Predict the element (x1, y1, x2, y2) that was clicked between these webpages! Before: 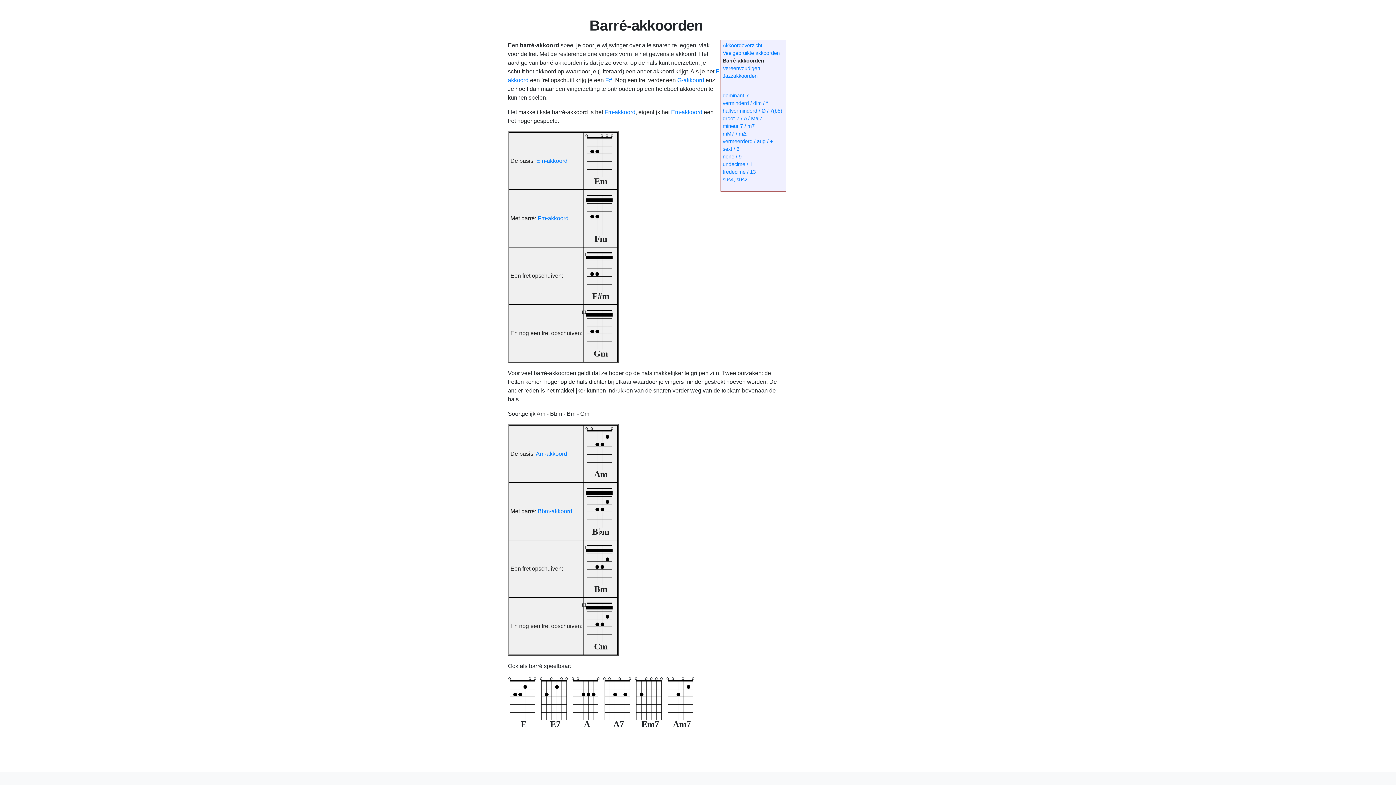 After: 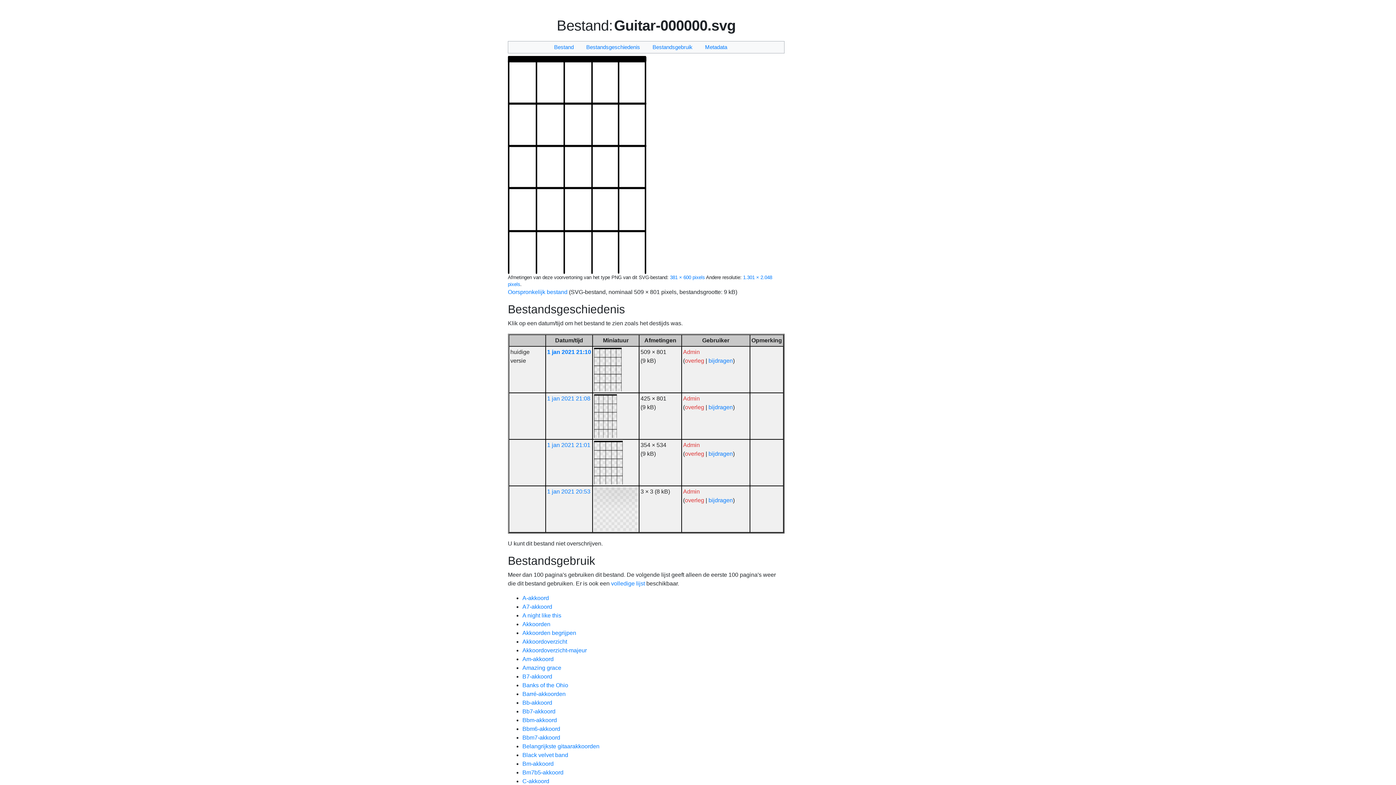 Action: bbox: (586, 561, 612, 568)